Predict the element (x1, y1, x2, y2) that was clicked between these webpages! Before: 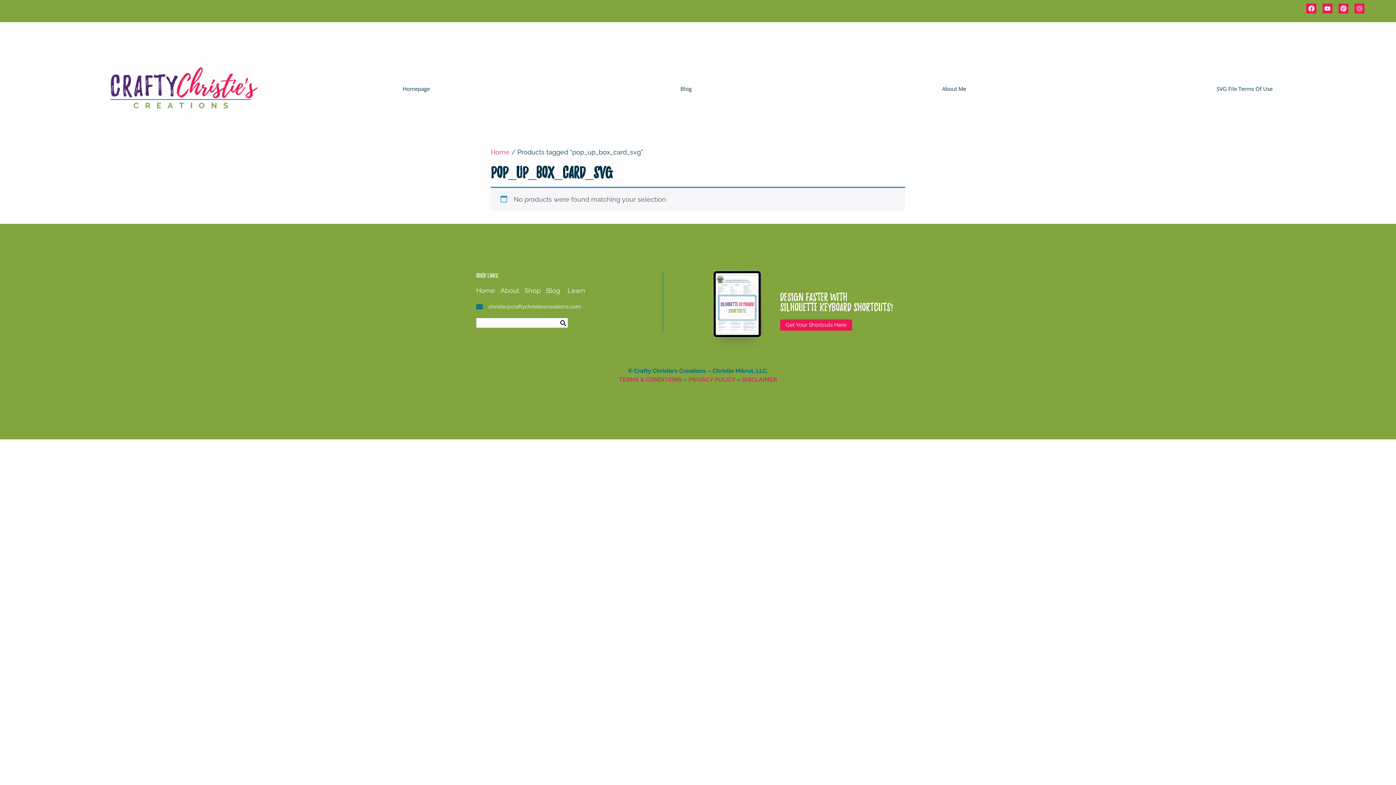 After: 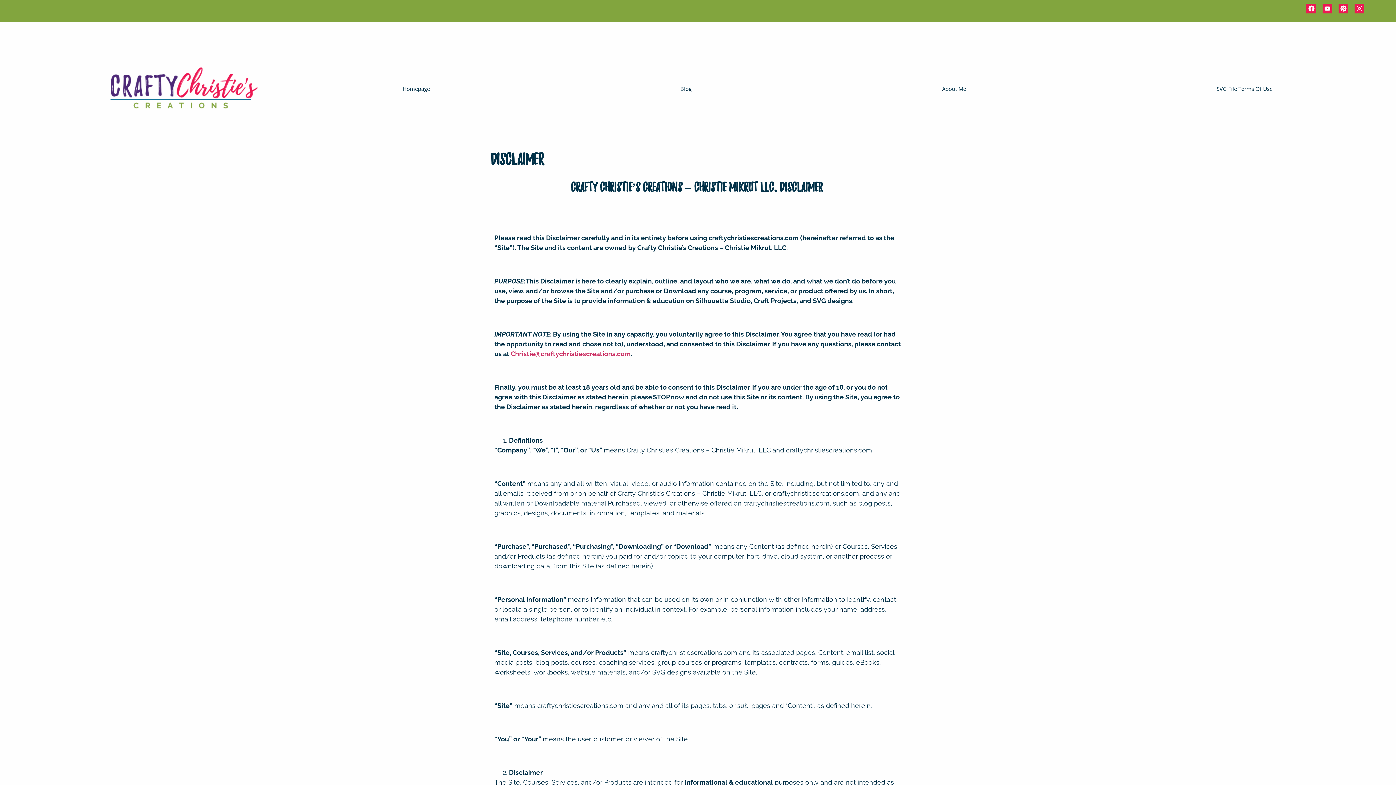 Action: bbox: (742, 376, 777, 383) label: DISCLAIMER